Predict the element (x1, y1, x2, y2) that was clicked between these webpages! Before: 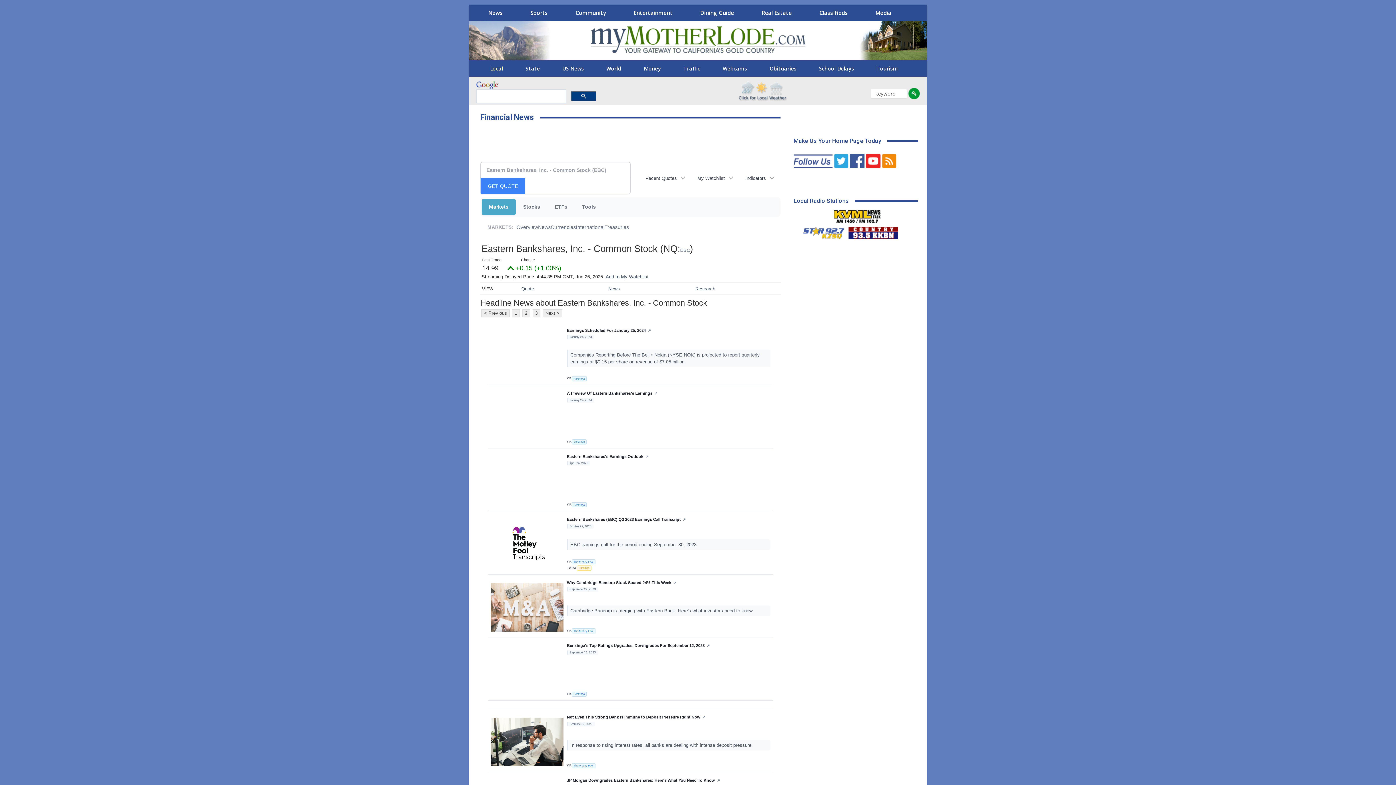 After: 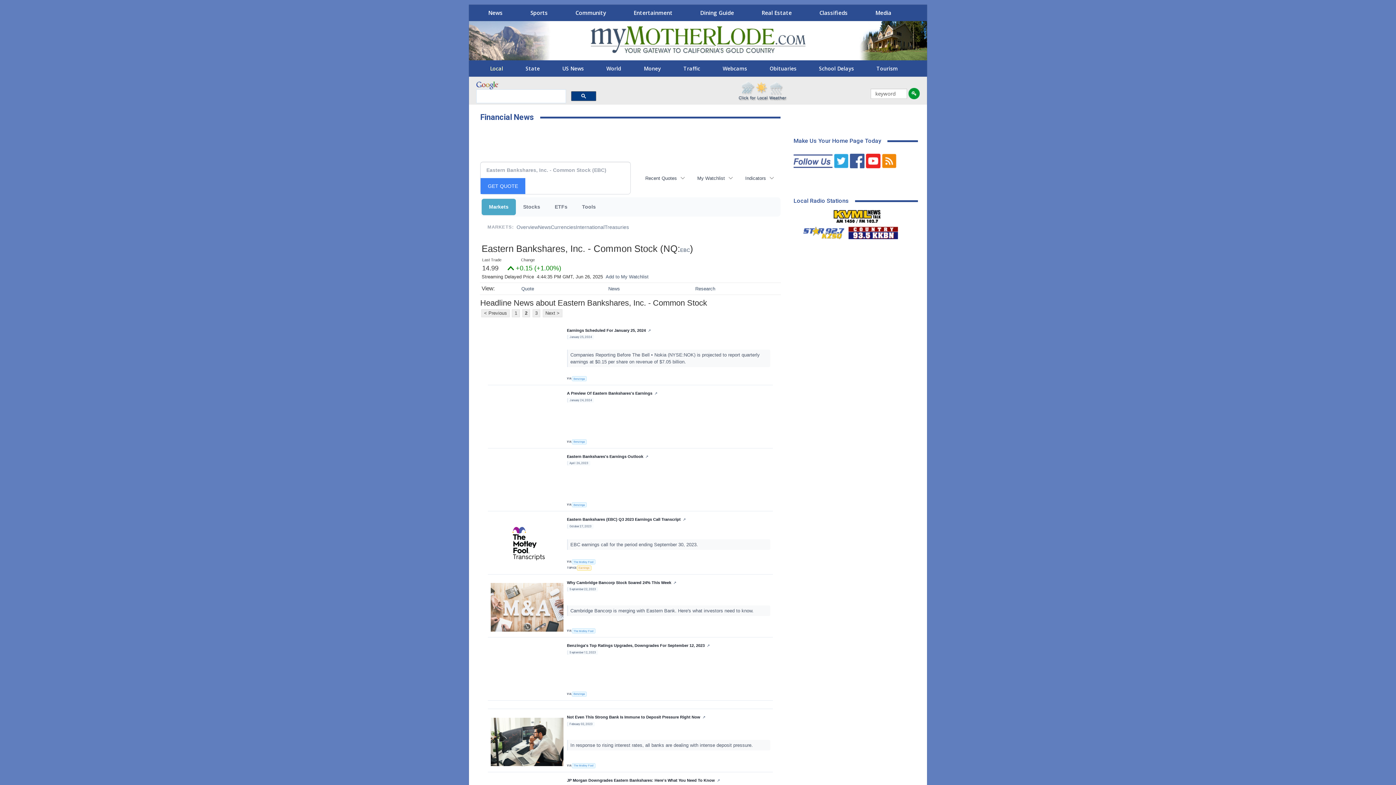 Action: label: Cambridge Bancorp is merging with Eastern Bank. Here's what investors need to know.  bbox: (570, 608, 755, 613)